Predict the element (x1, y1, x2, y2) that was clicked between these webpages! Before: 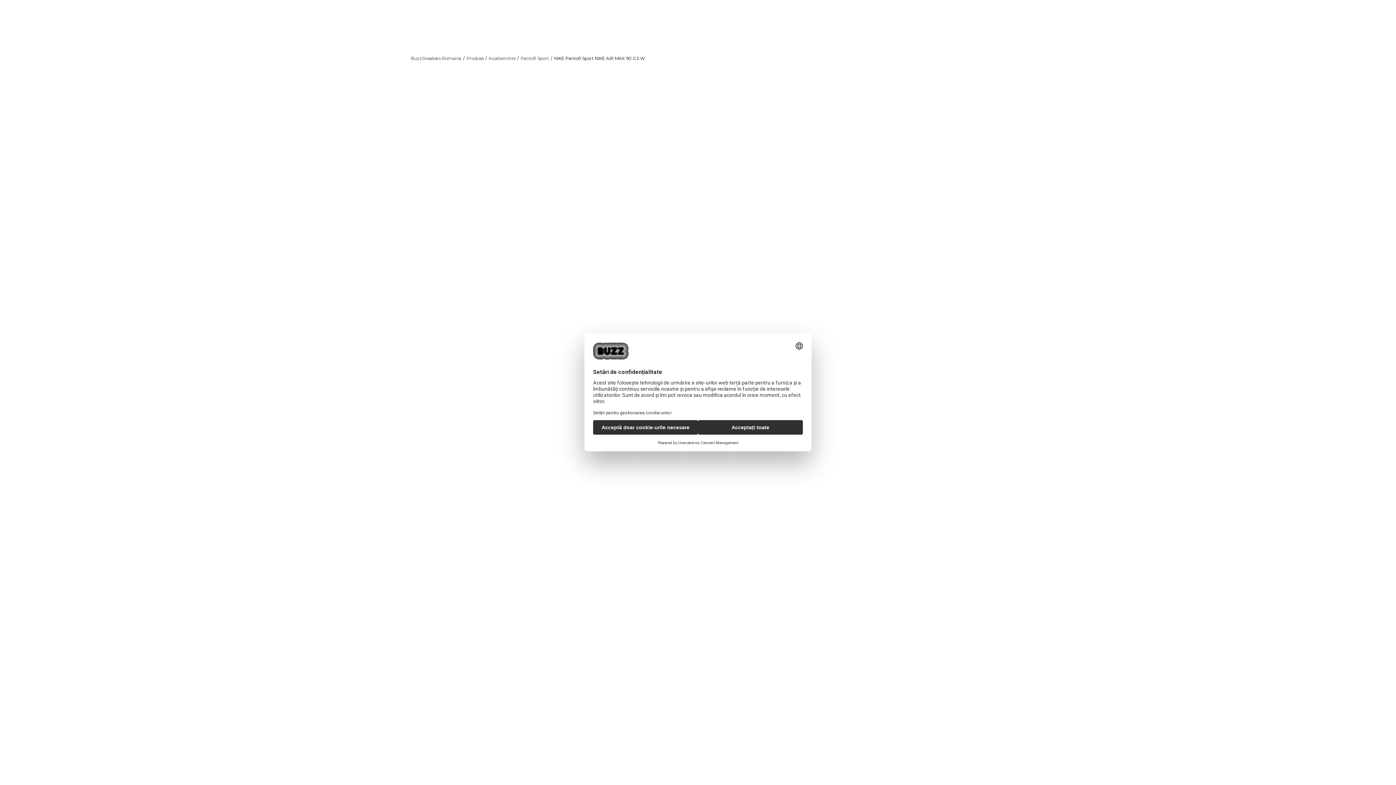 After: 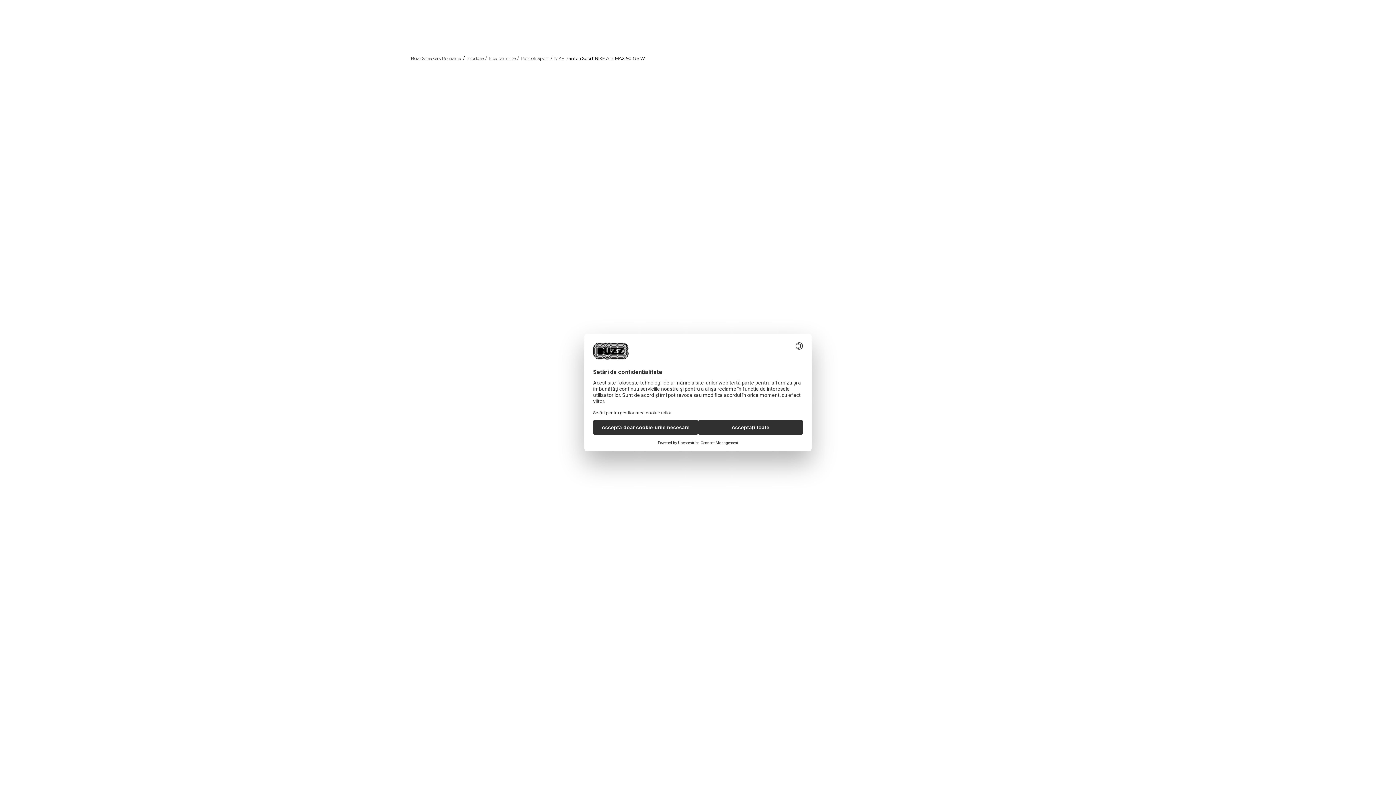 Action: bbox: (1268, 0, 1299, 10) label: Intră în cont